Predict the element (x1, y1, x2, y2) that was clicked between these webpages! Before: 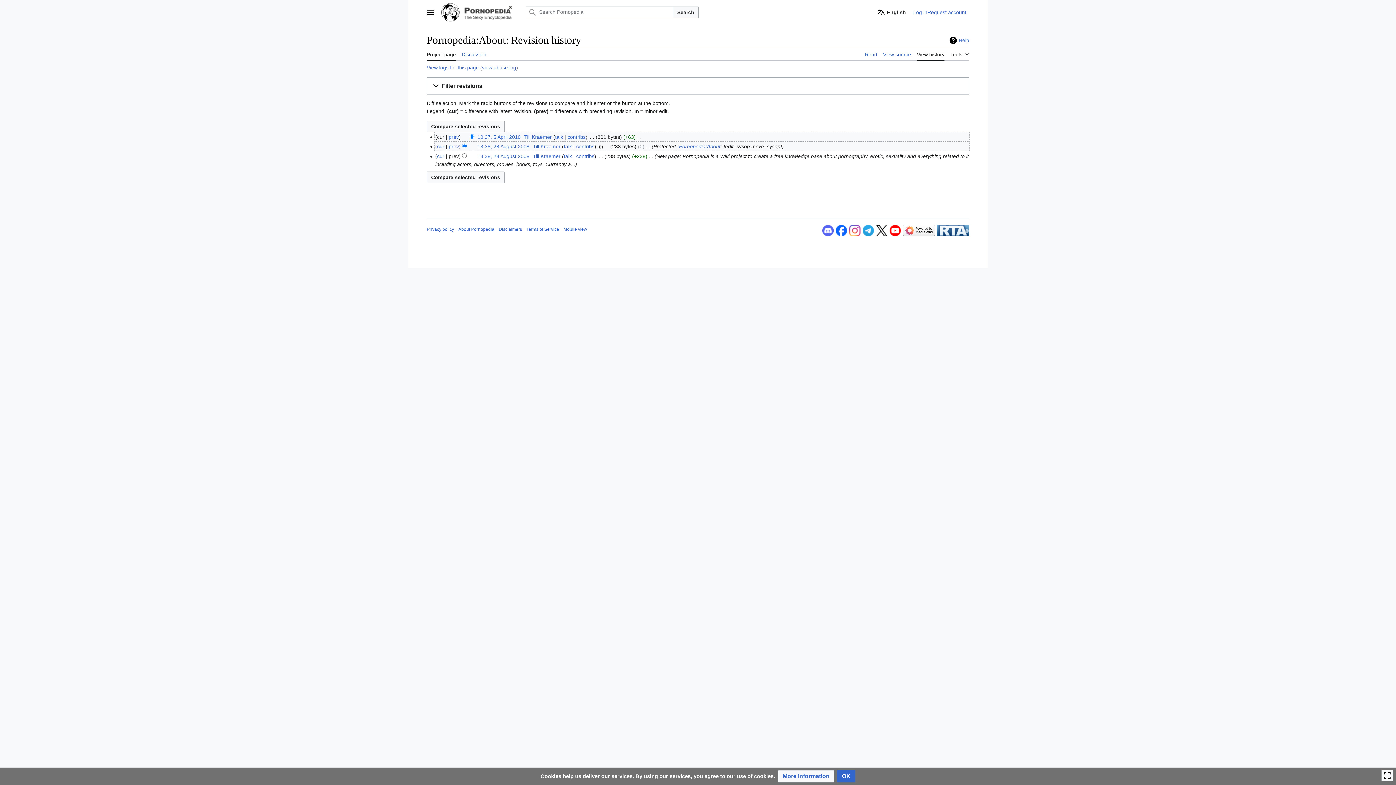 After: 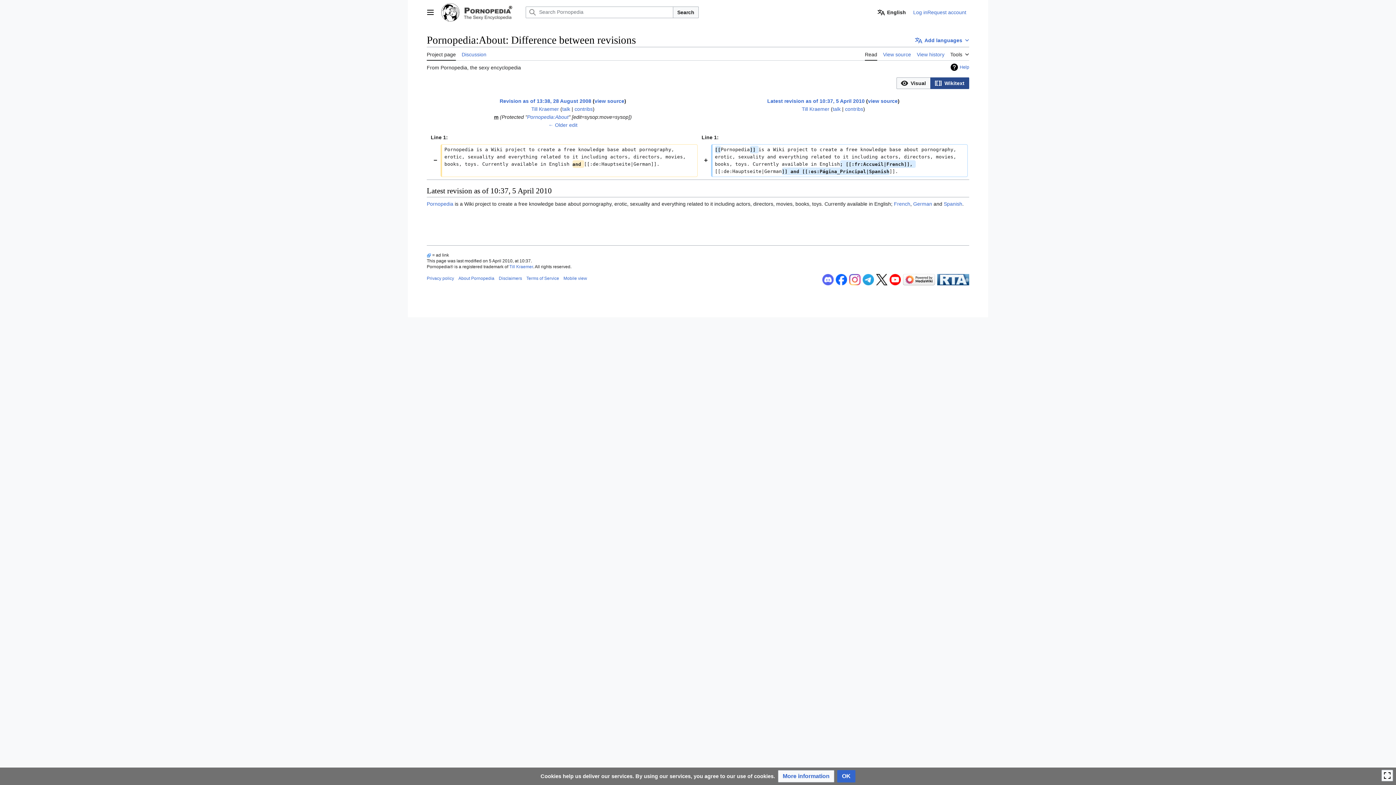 Action: label: prev bbox: (448, 134, 459, 140)